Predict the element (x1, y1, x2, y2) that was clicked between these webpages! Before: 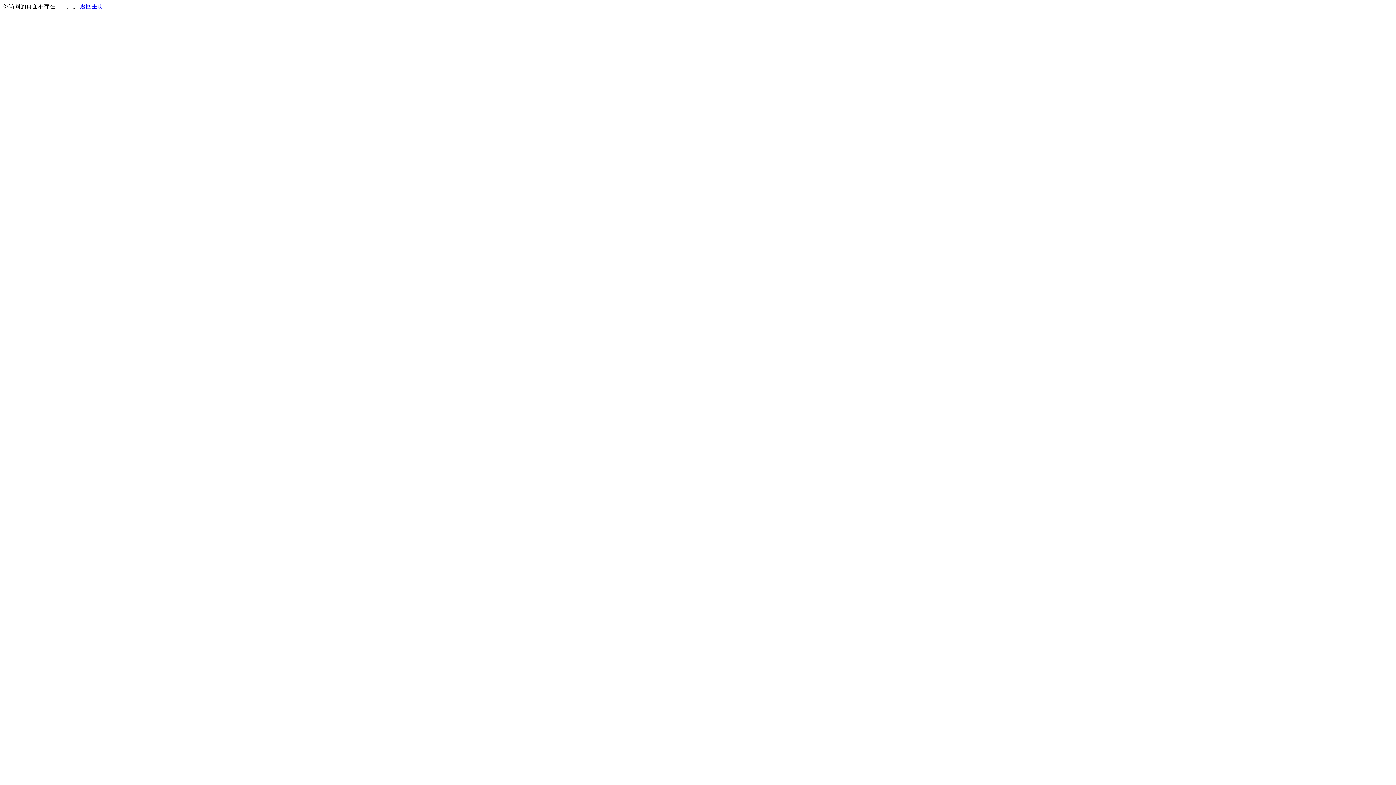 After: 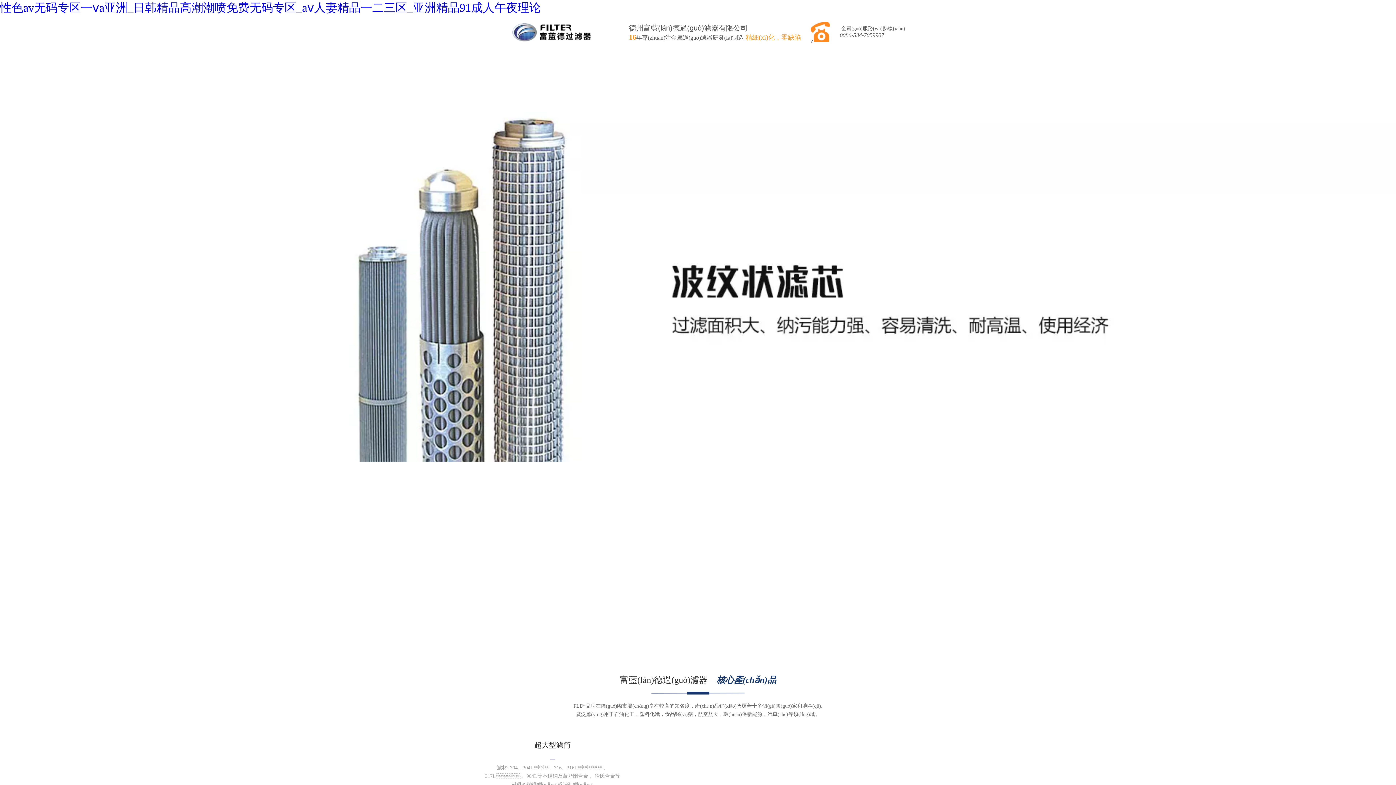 Action: bbox: (80, 3, 103, 9) label: 返回主页